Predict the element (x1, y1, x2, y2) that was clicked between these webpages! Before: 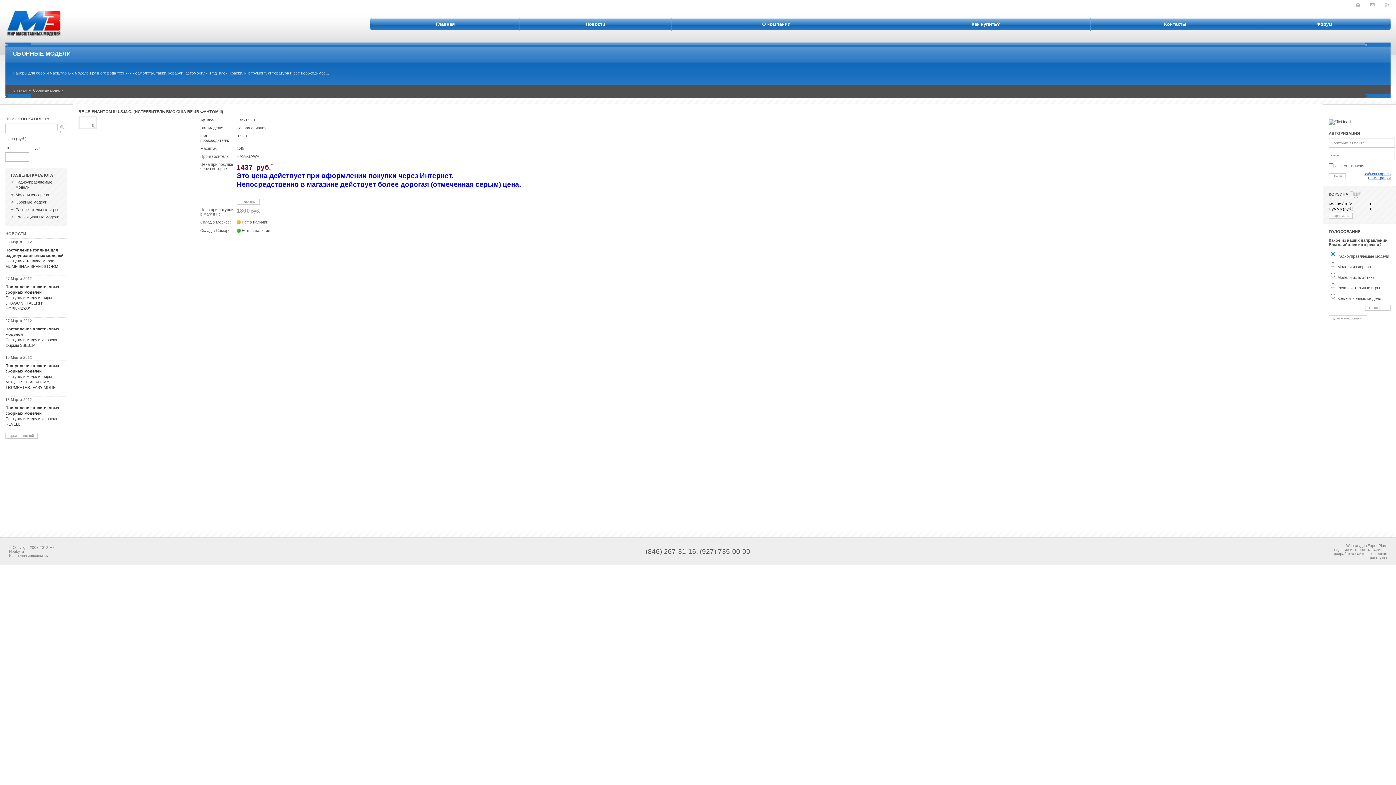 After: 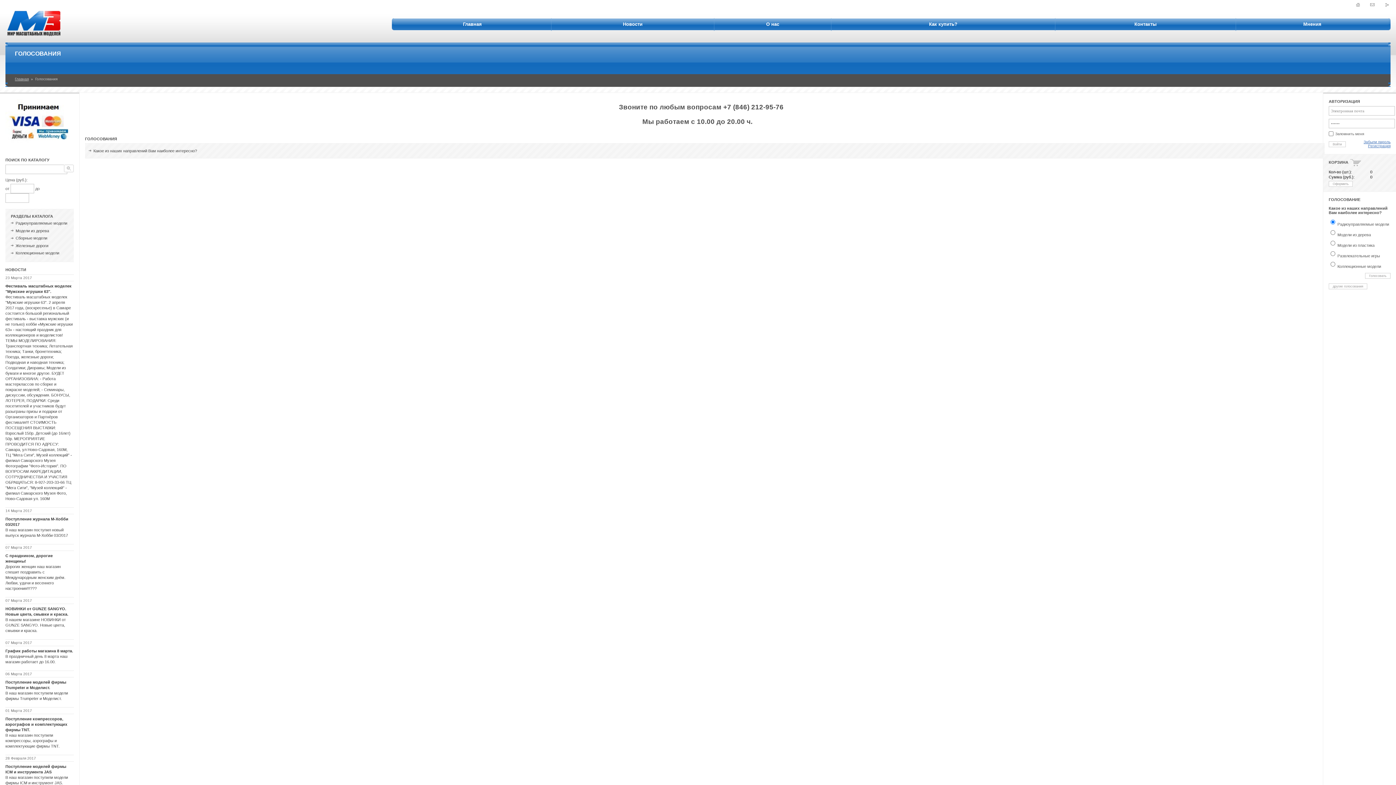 Action: label: другие голосования bbox: (1329, 315, 1367, 321)